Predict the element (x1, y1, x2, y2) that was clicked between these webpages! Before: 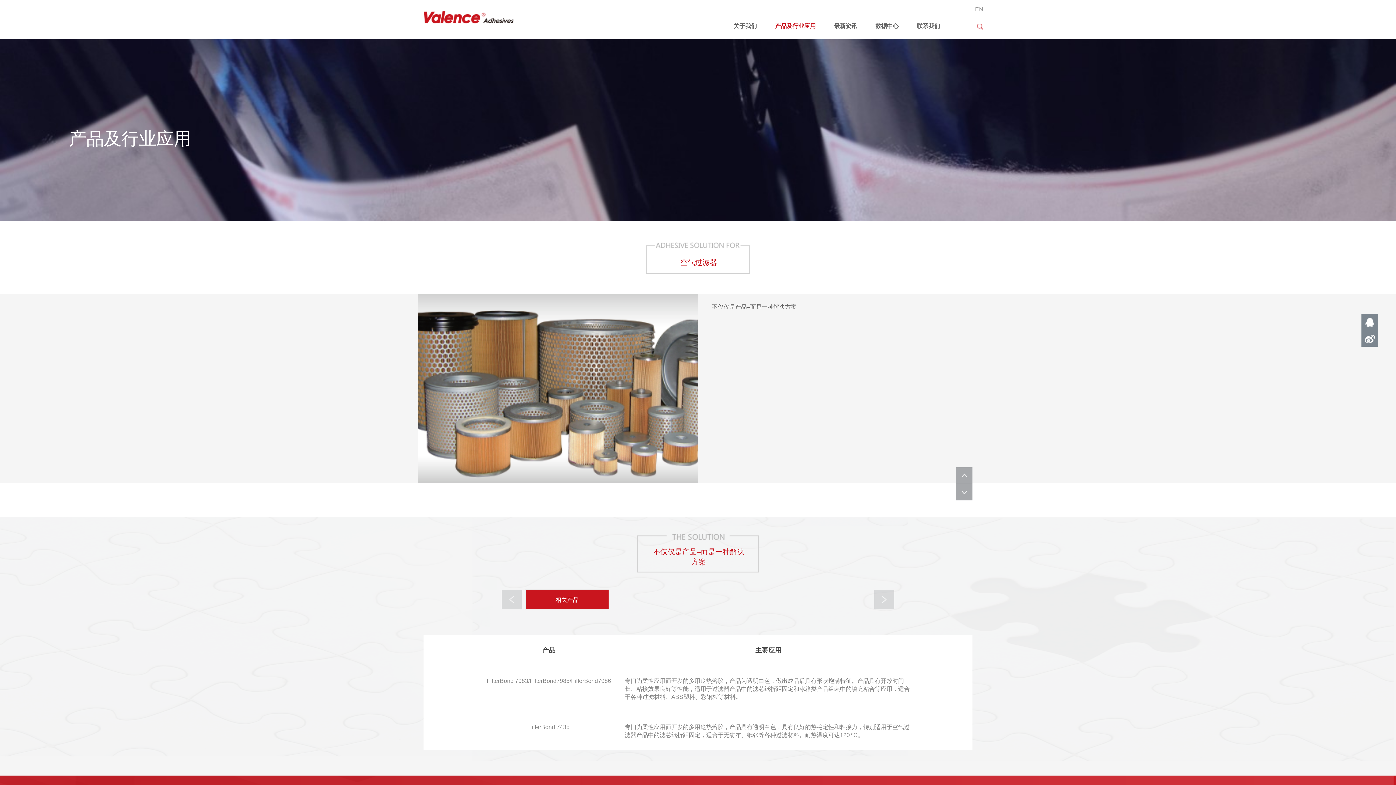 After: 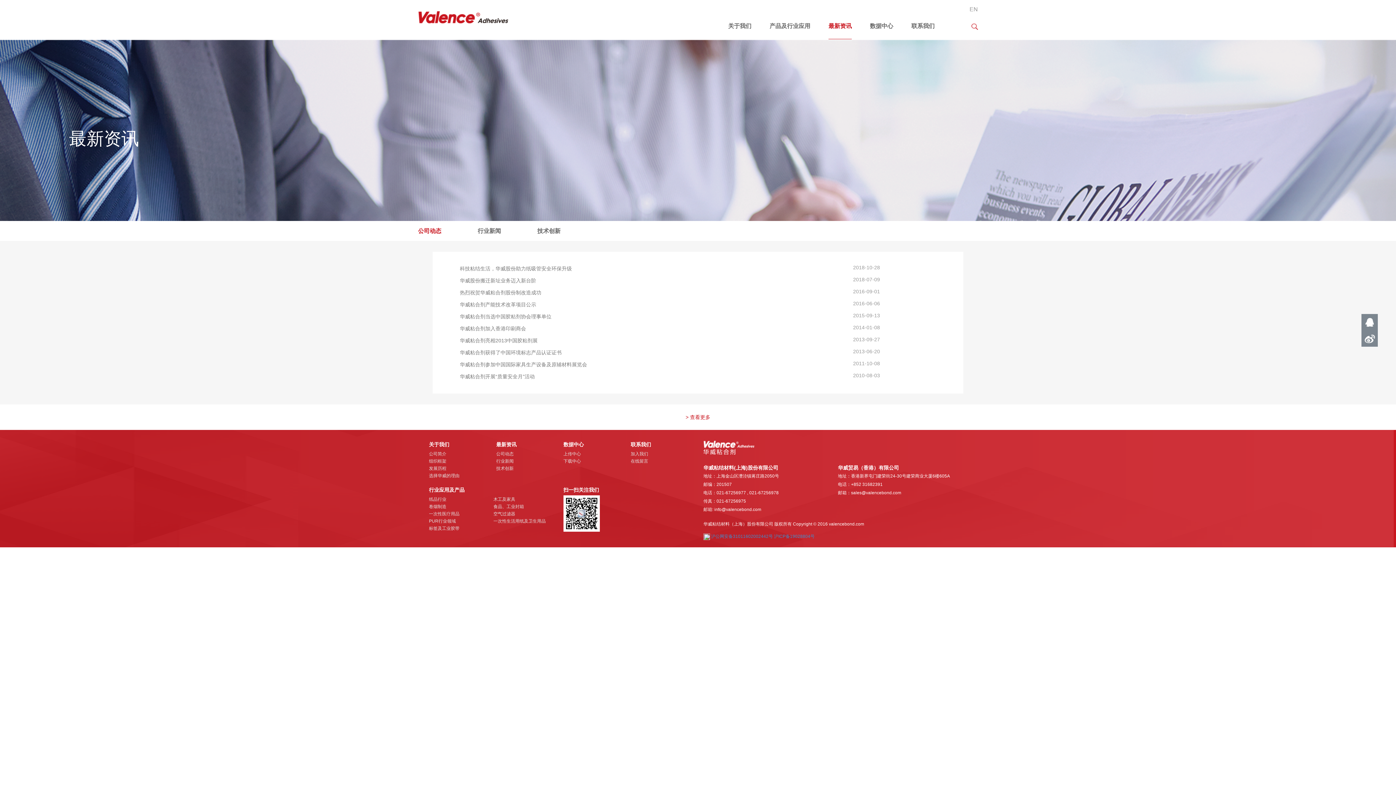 Action: label: 最新资讯 bbox: (834, 13, 857, 39)